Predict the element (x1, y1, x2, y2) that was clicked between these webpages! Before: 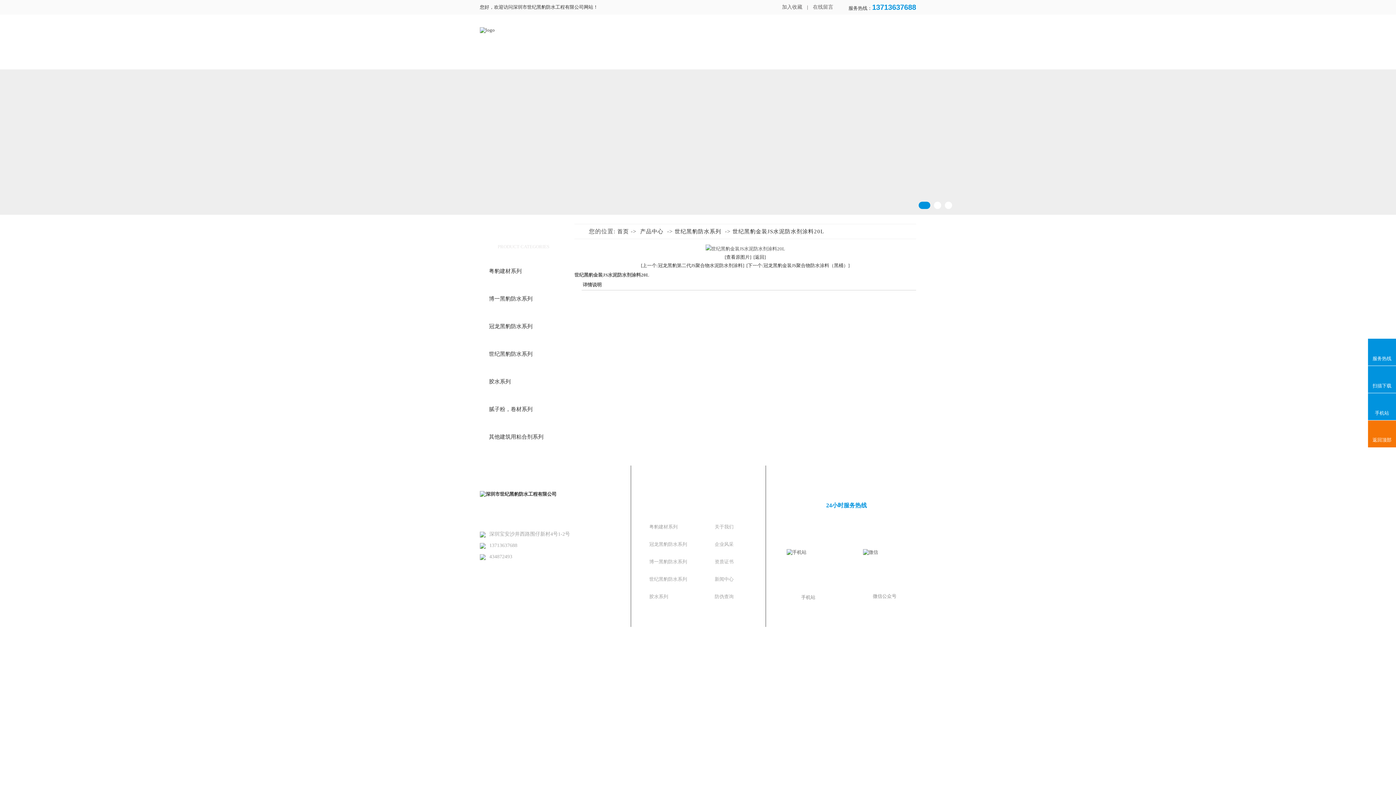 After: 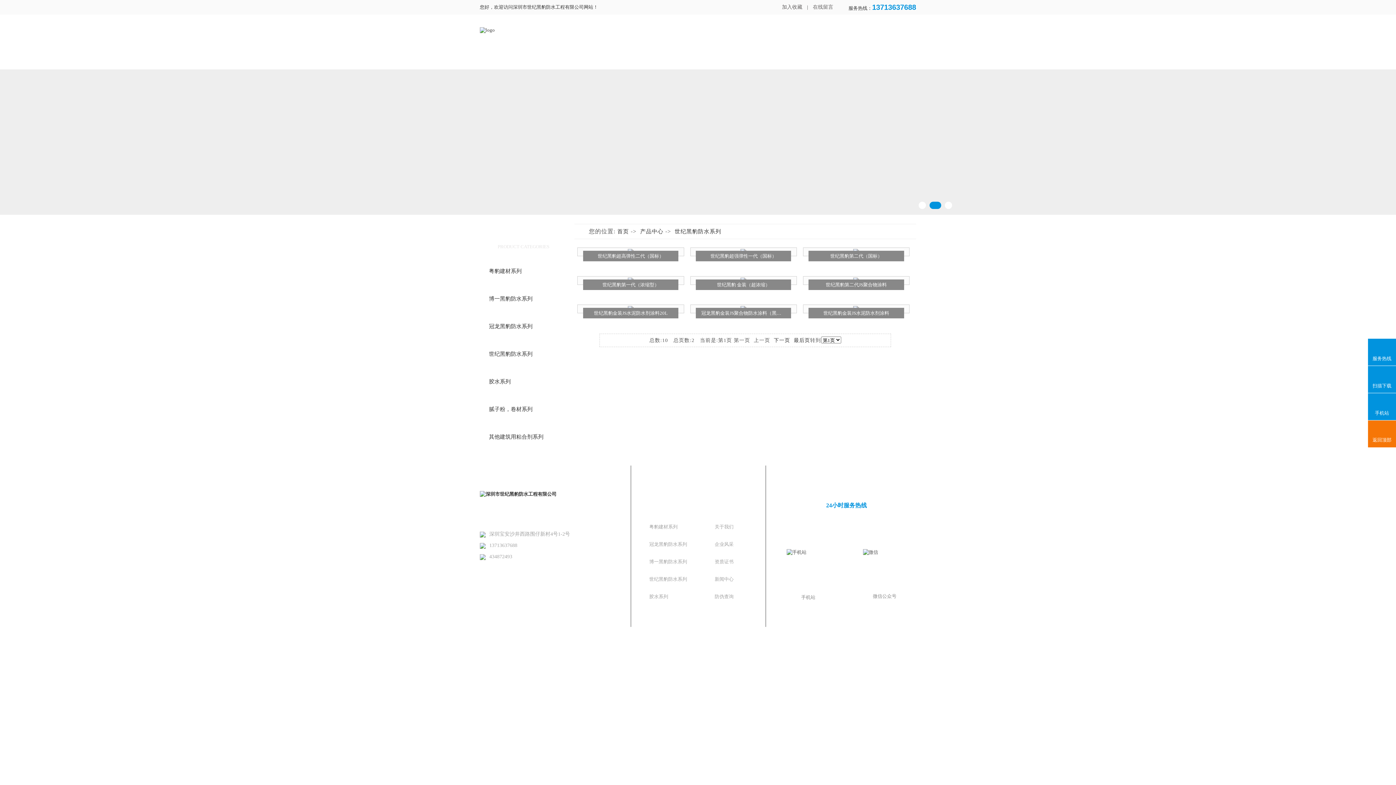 Action: label: 世纪黑豹防水系列 bbox: (645, 570, 696, 588)